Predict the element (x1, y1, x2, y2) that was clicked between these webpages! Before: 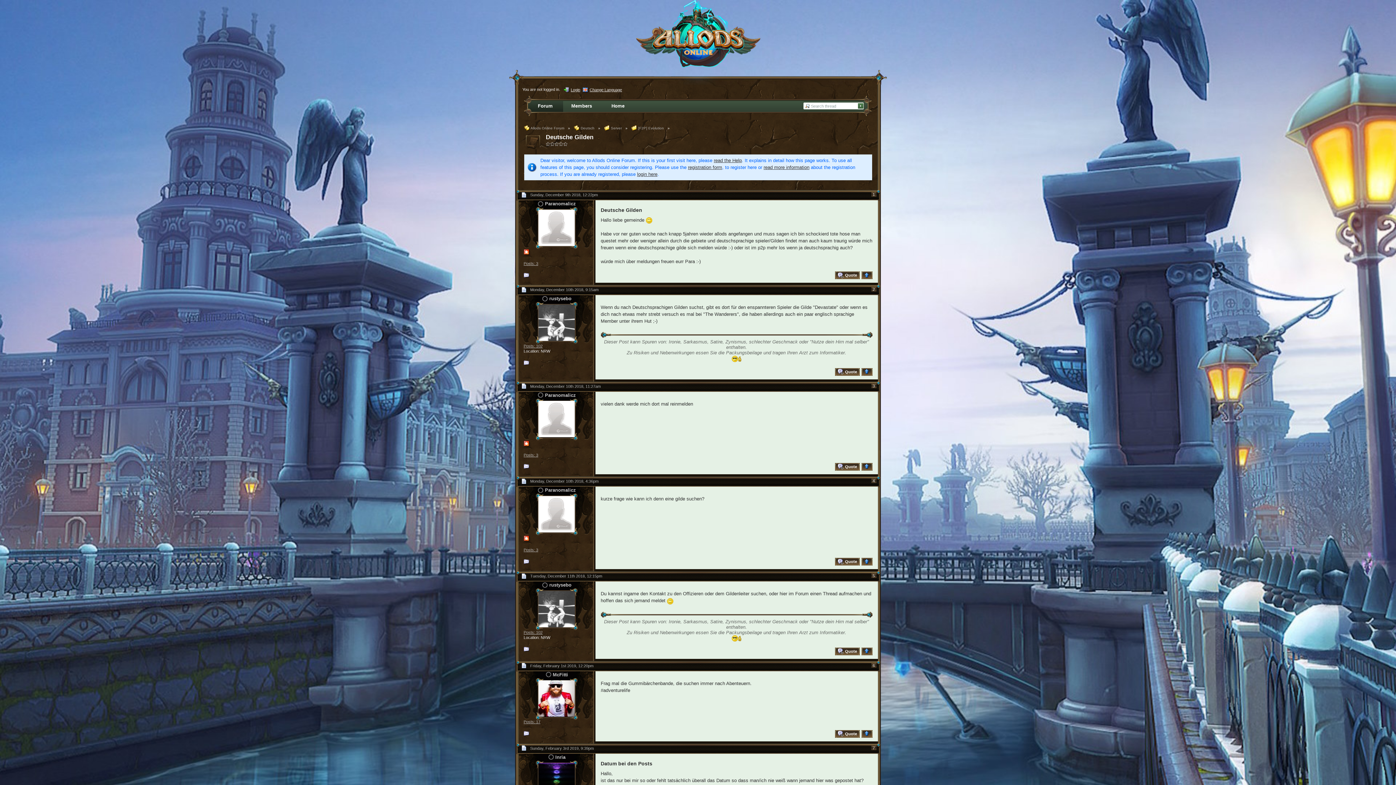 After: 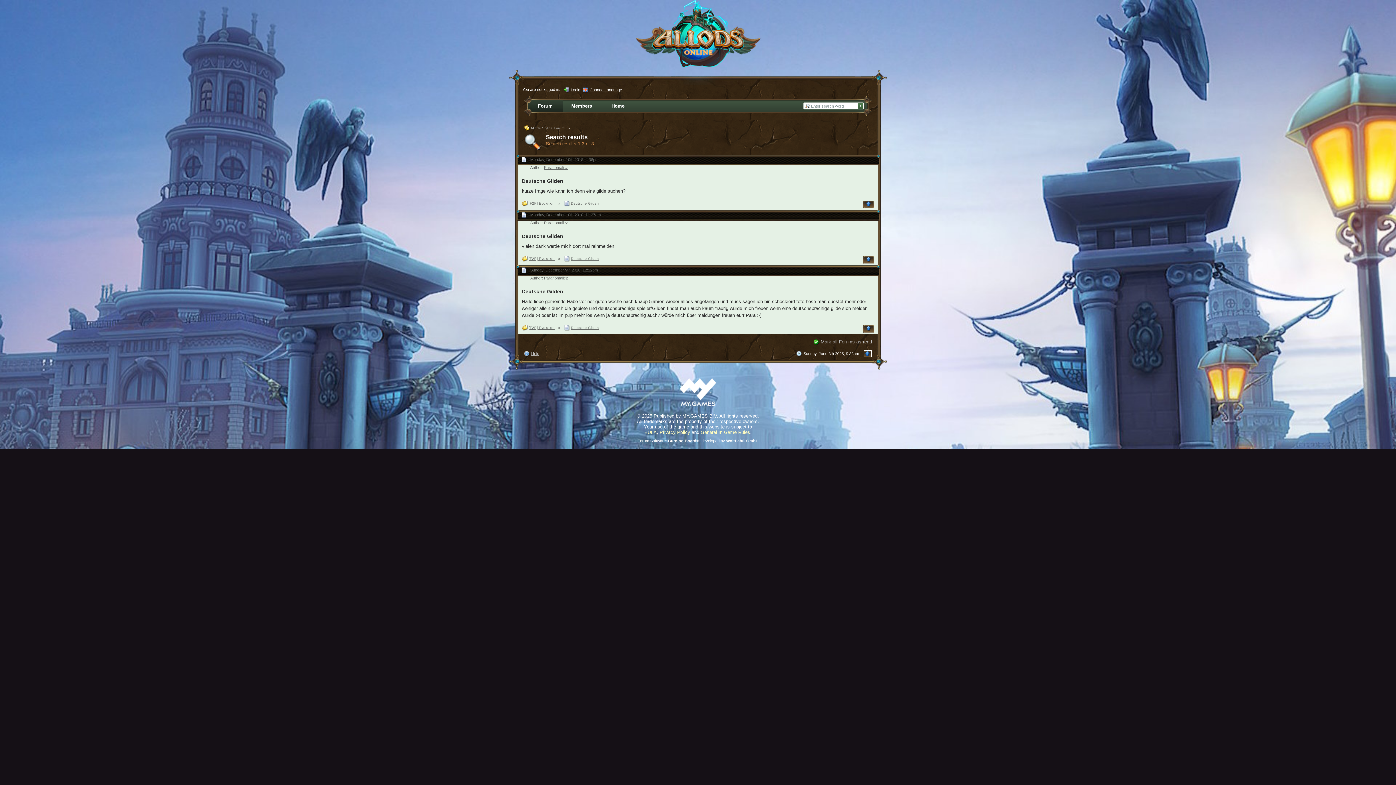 Action: bbox: (523, 261, 538, 265) label: Posts: 3